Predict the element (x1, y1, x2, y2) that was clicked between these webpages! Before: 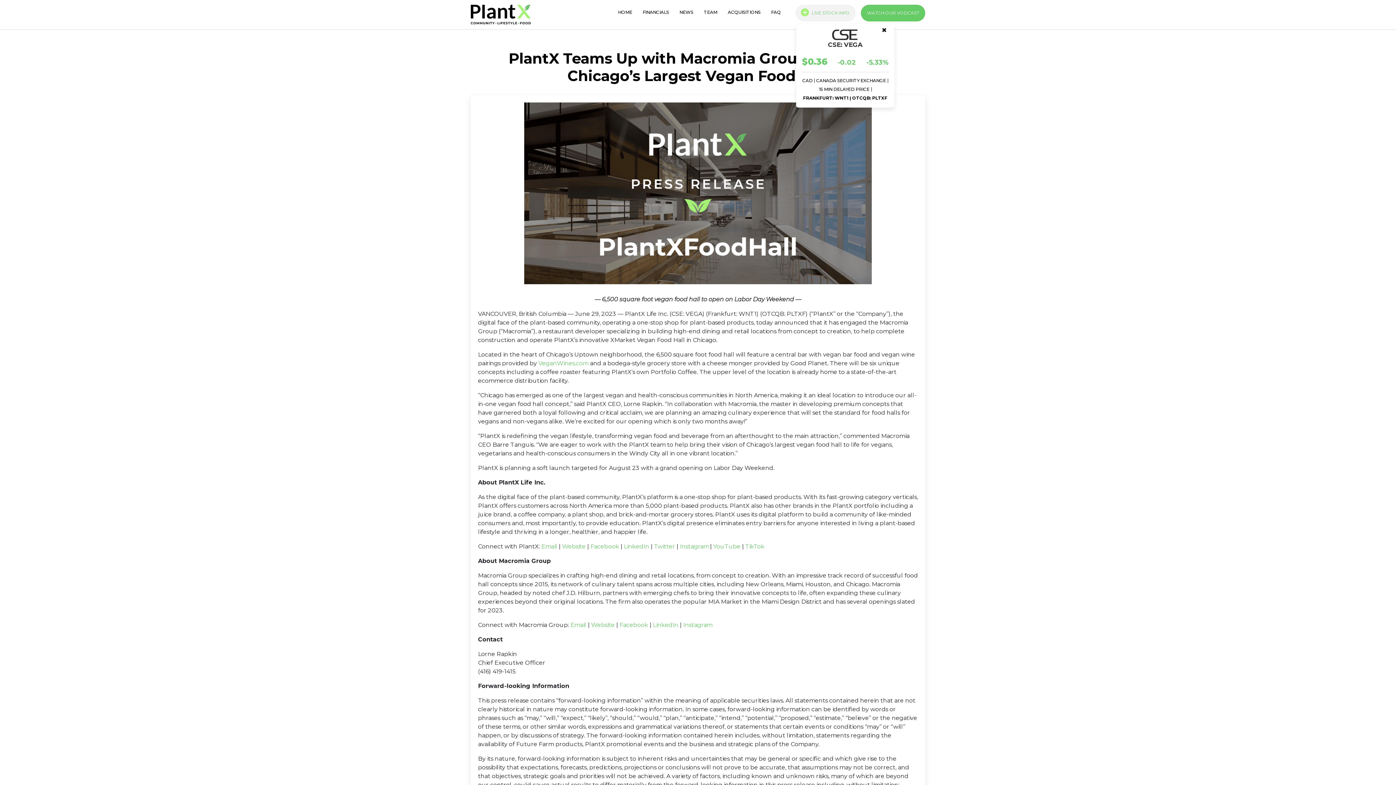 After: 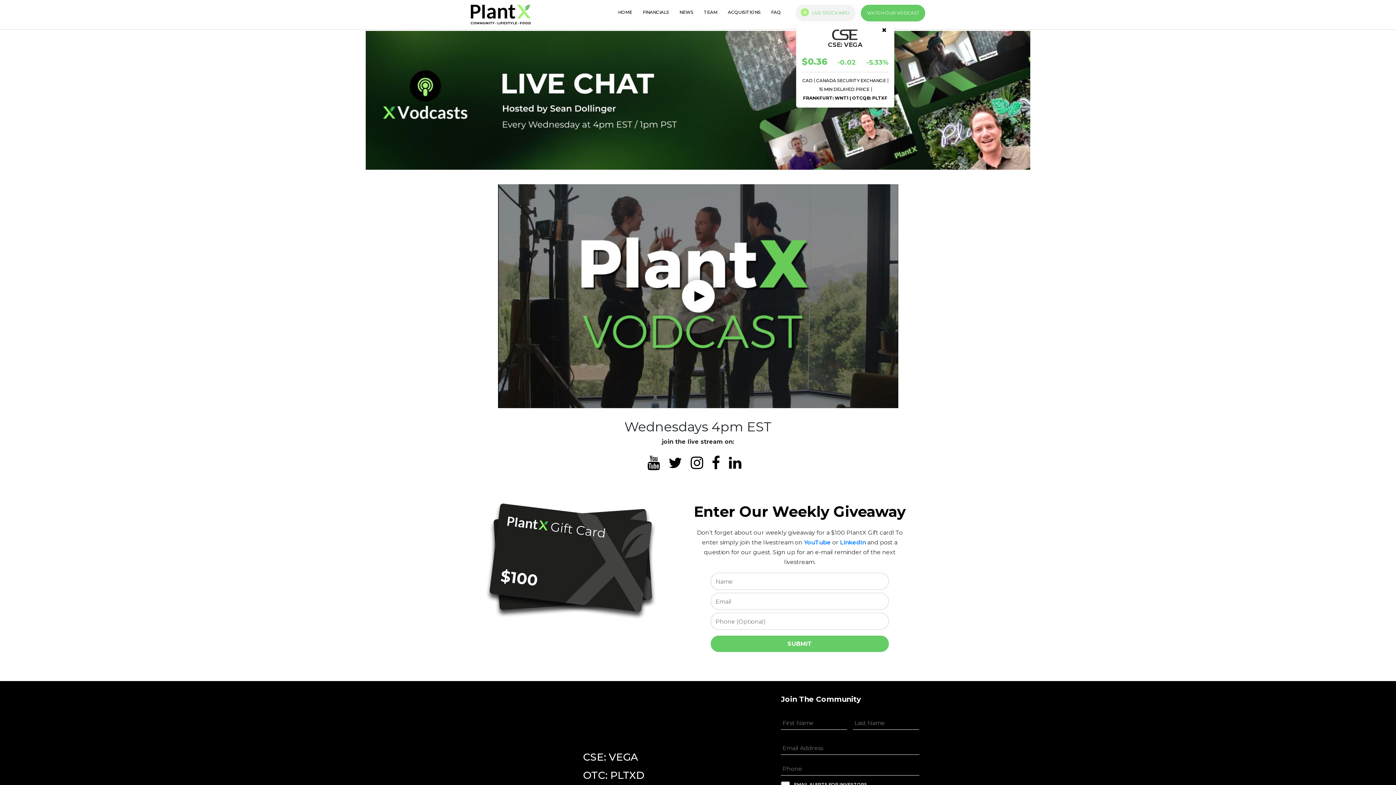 Action: bbox: (861, 4, 925, 21) label: WATCH OUR VODCAST